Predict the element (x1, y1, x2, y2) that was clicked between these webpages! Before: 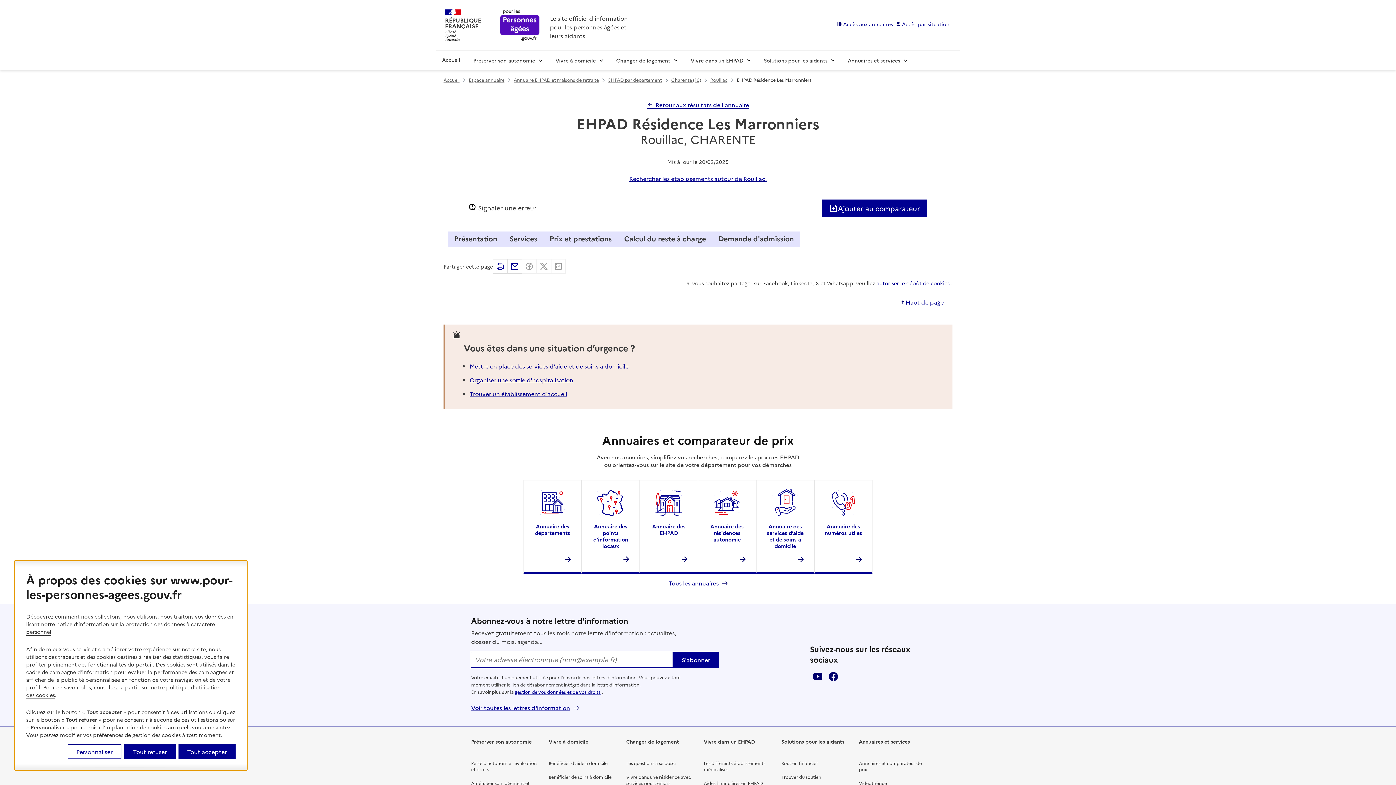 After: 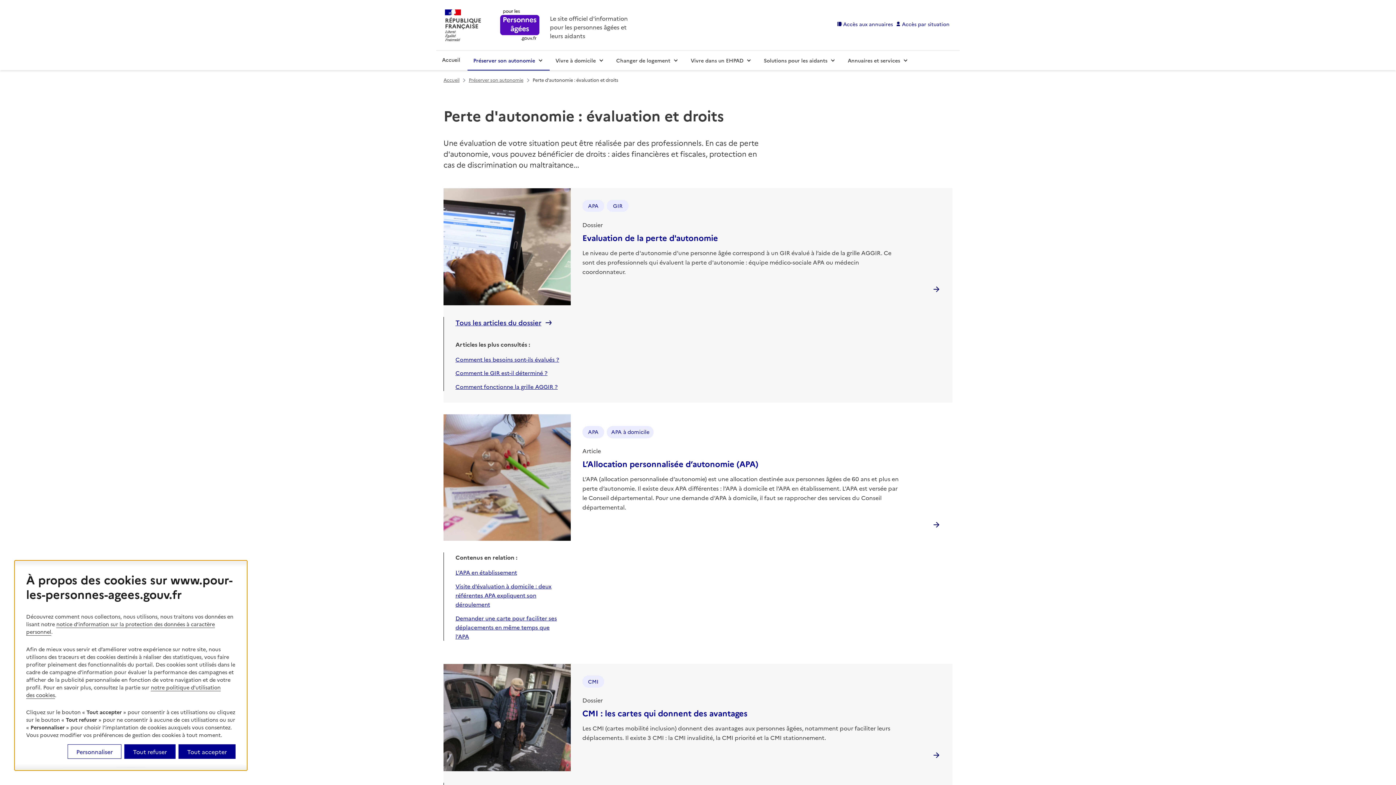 Action: bbox: (471, 759, 537, 774) label: Perte d'autonomie : évaluation et droits